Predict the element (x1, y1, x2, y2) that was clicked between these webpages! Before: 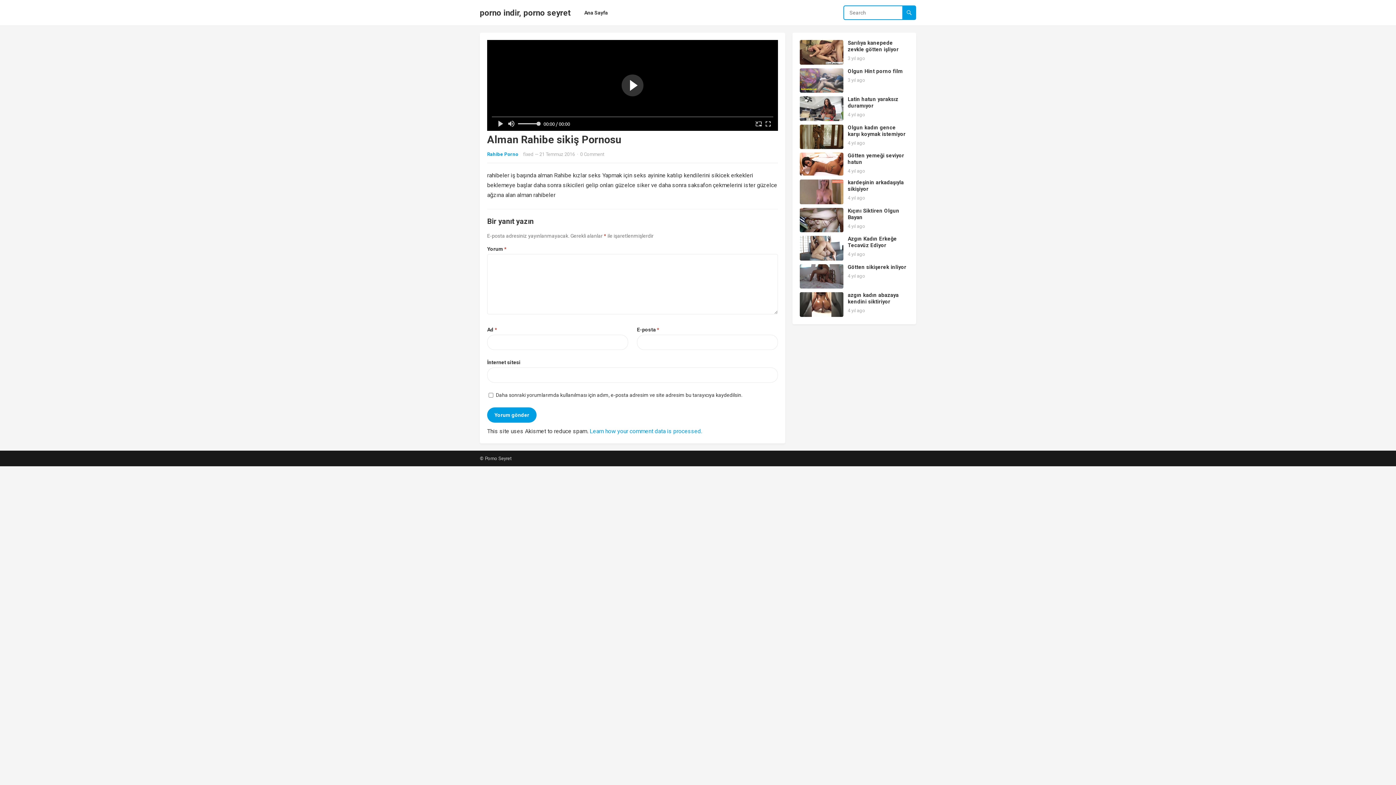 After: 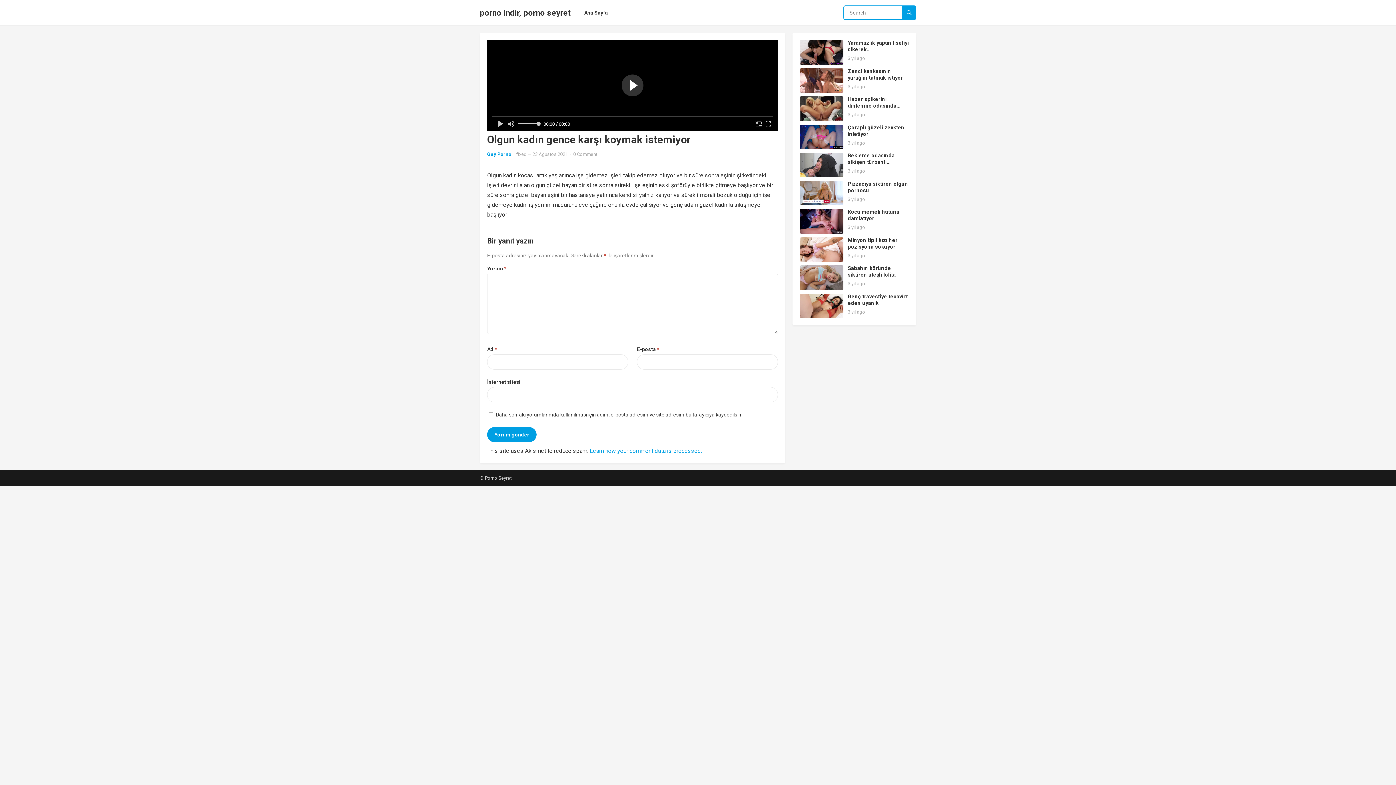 Action: label: Olgun kadın gence karşı koymak istemiyor bbox: (848, 124, 905, 137)